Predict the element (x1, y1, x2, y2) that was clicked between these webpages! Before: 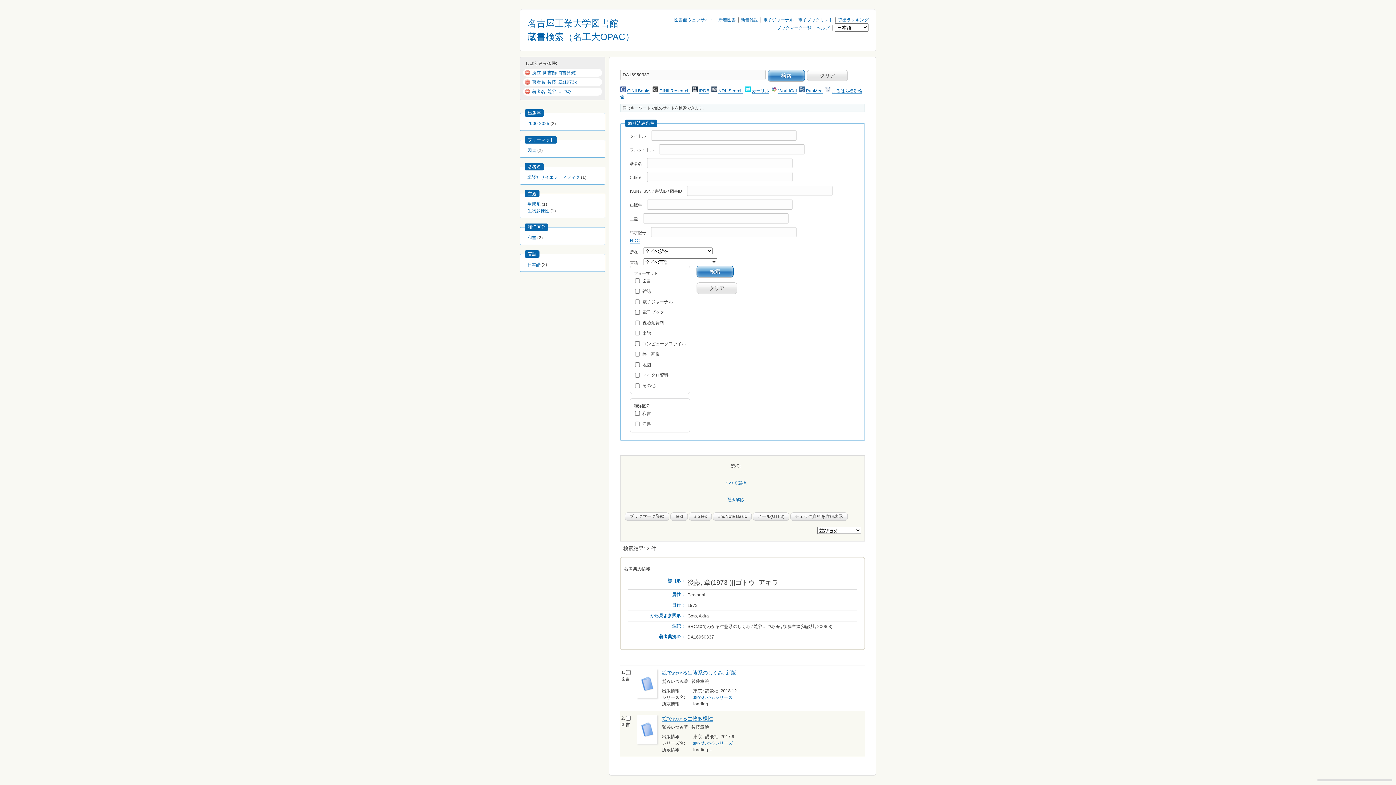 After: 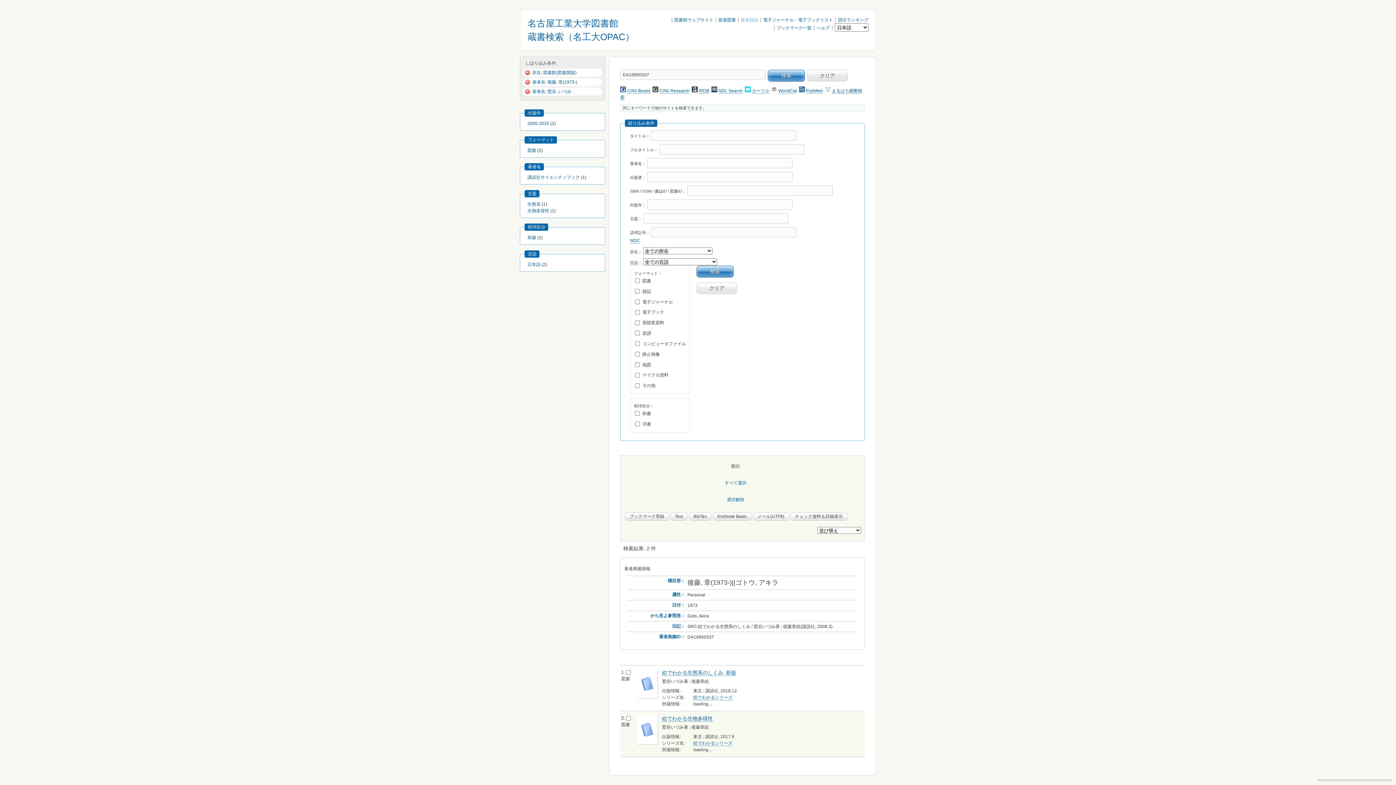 Action: label: 新着雑誌 bbox: (741, 17, 758, 22)